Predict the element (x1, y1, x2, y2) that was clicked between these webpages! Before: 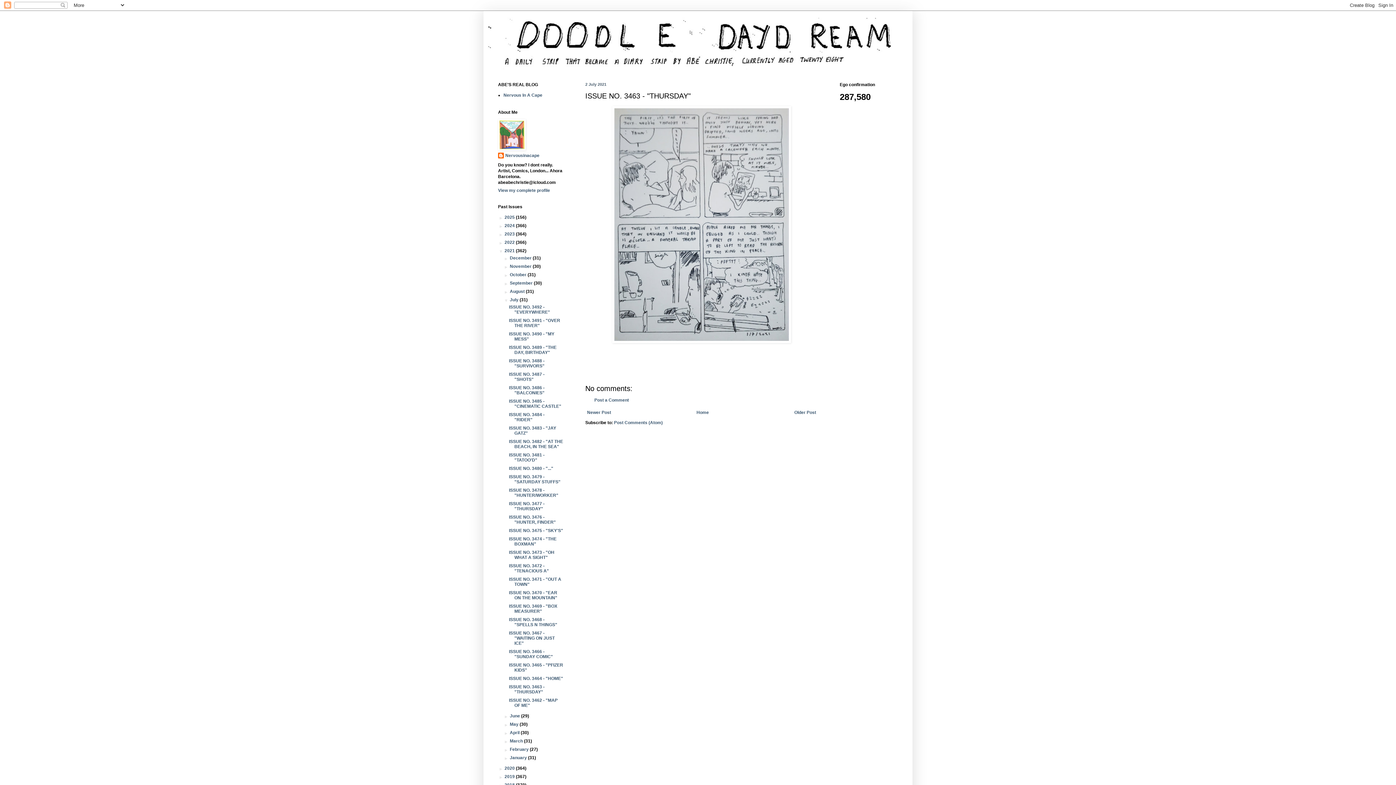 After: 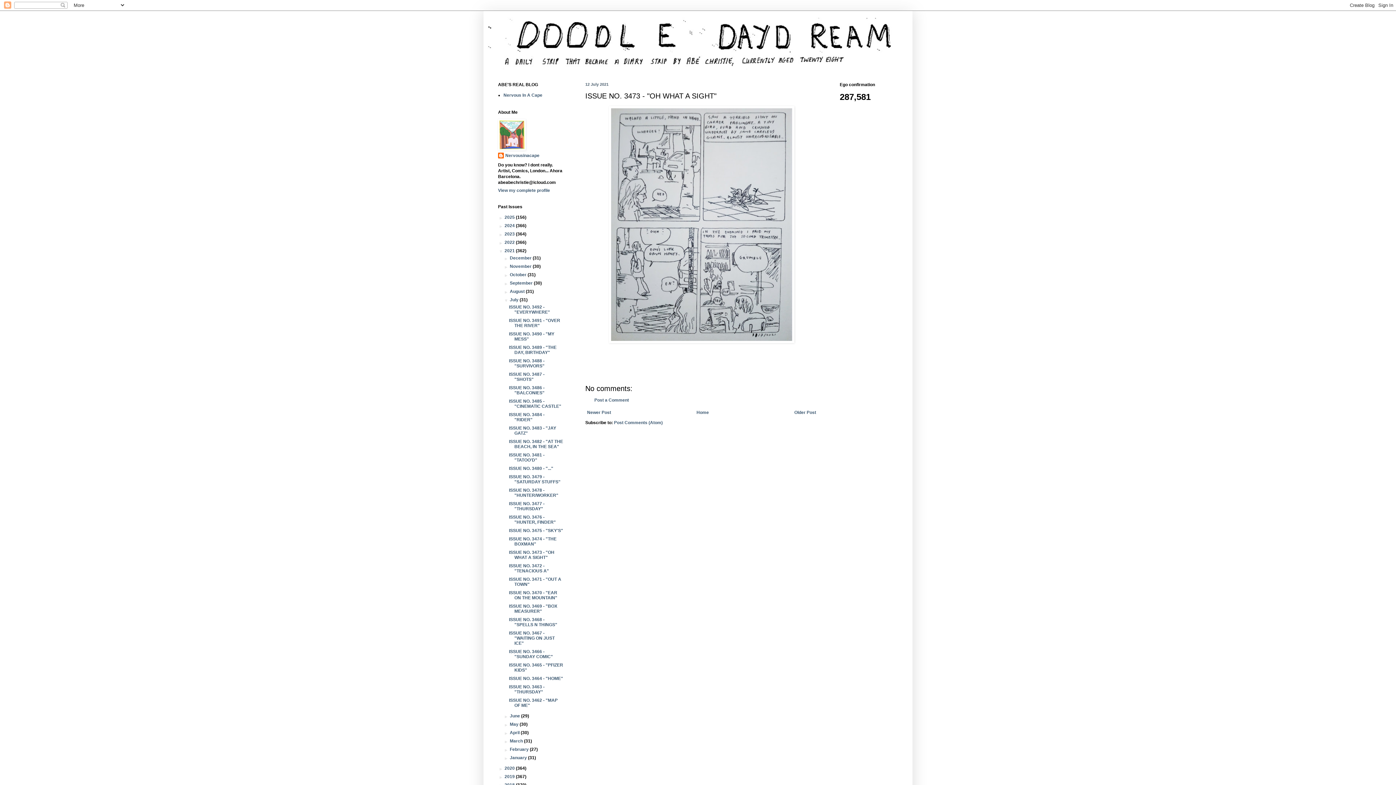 Action: label: ISSUE NO. 3473 - "OH WHAT A SIGHT" bbox: (509, 550, 554, 560)